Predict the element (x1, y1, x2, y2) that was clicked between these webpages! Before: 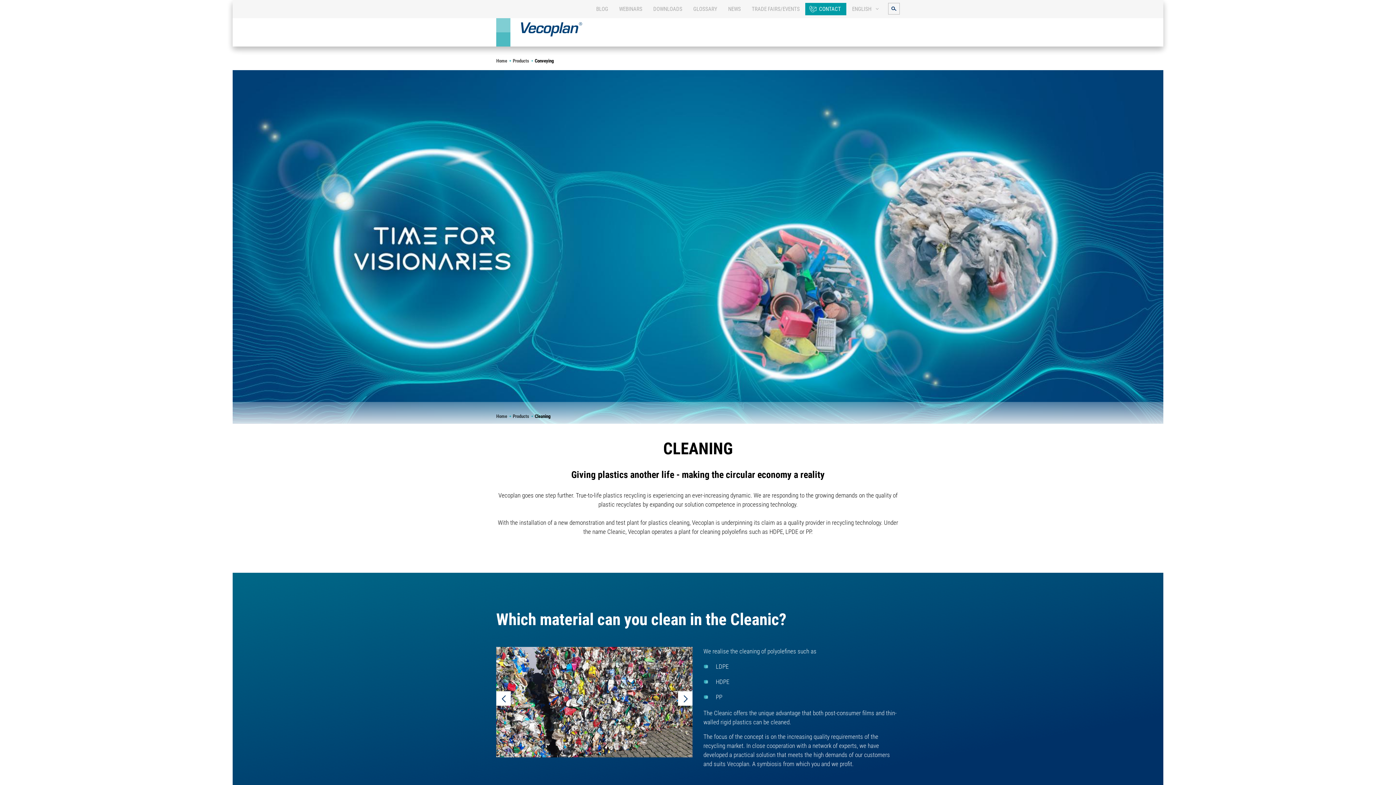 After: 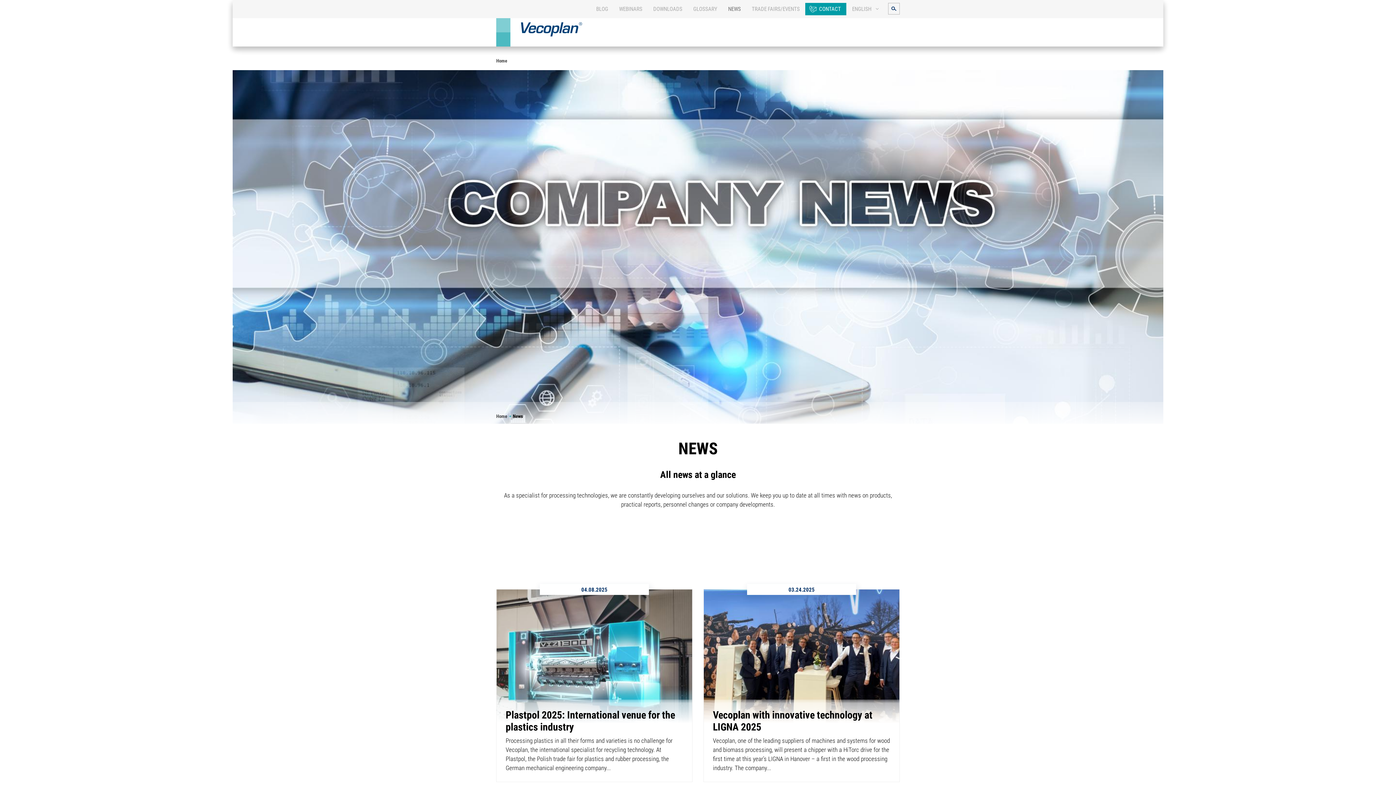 Action: bbox: (722, 2, 746, 15) label: NEWS